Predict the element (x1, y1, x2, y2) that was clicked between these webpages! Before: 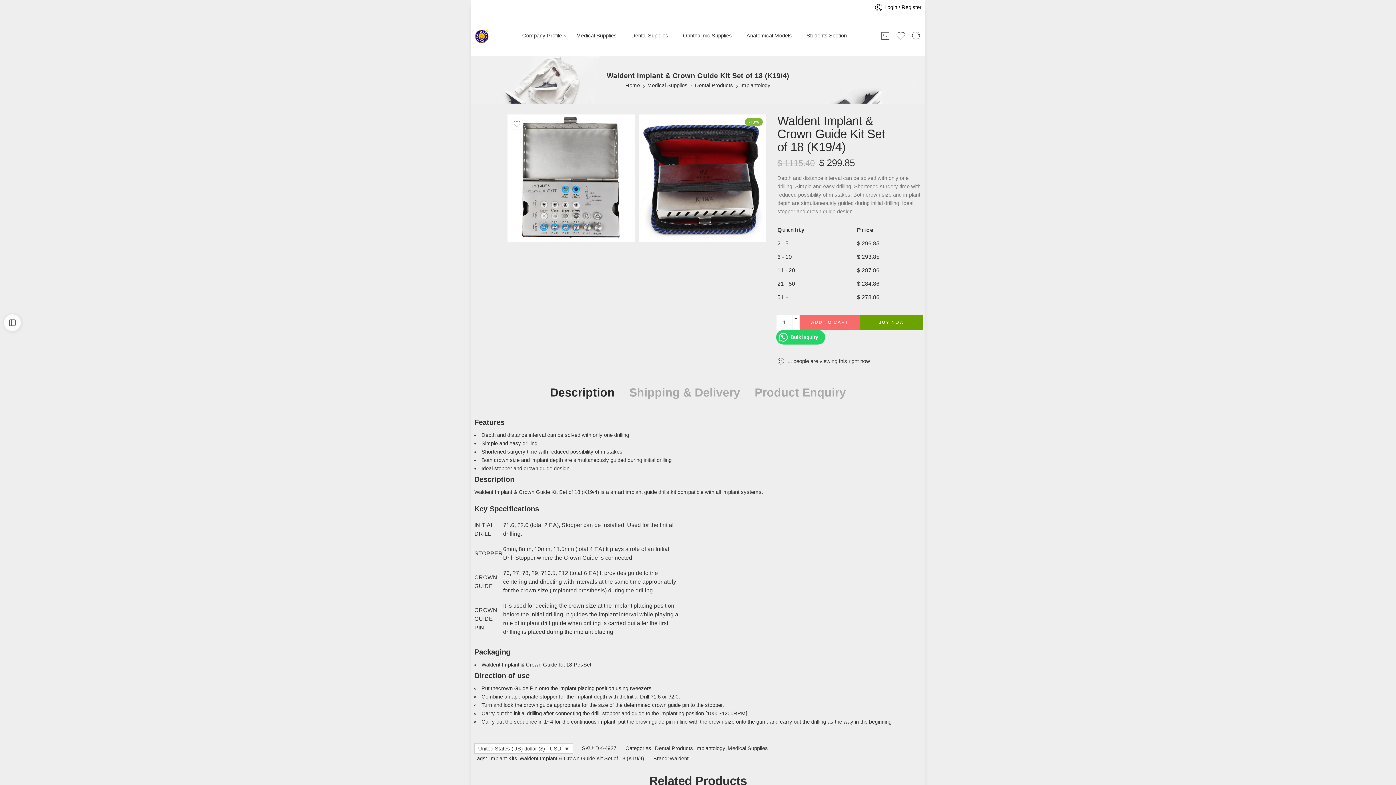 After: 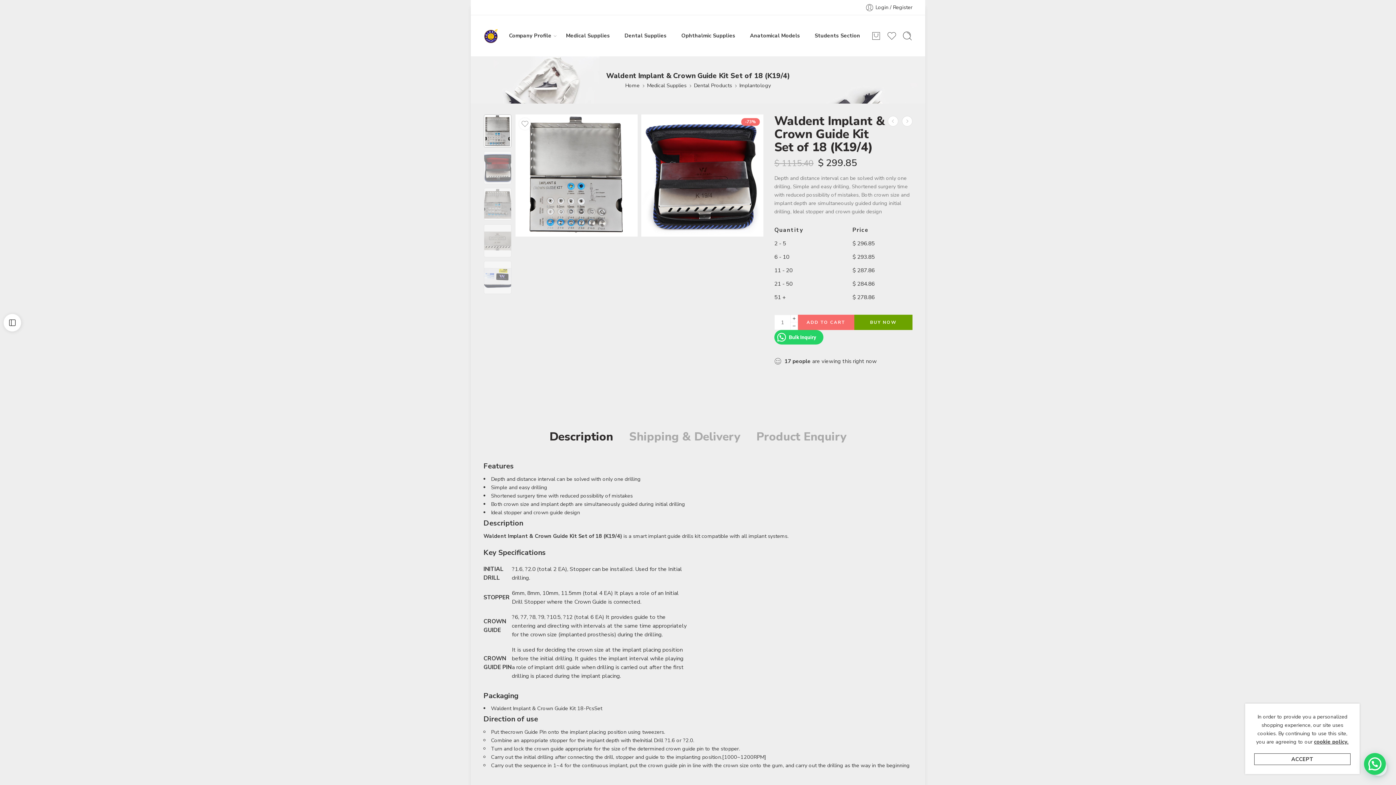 Action: label: BUY NOW bbox: (860, 314, 922, 330)